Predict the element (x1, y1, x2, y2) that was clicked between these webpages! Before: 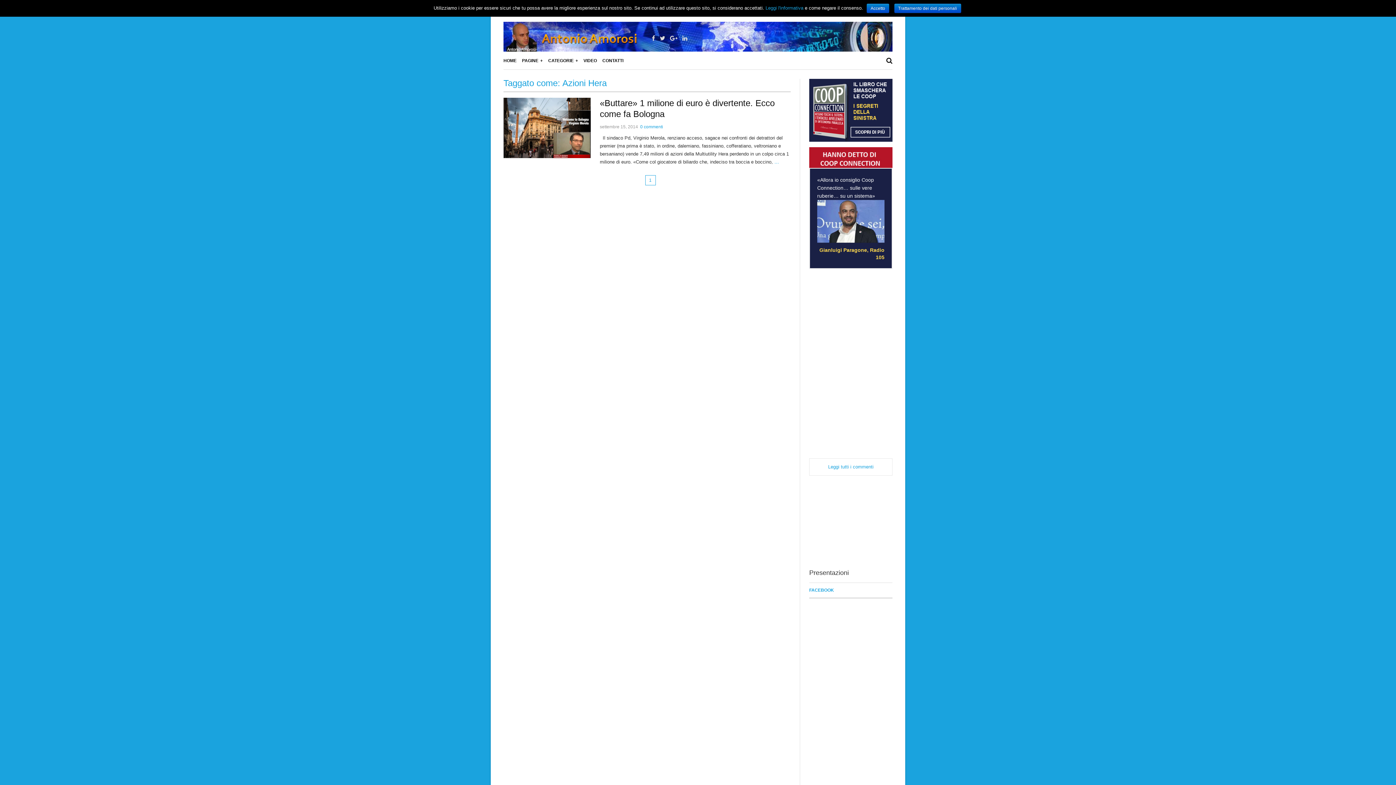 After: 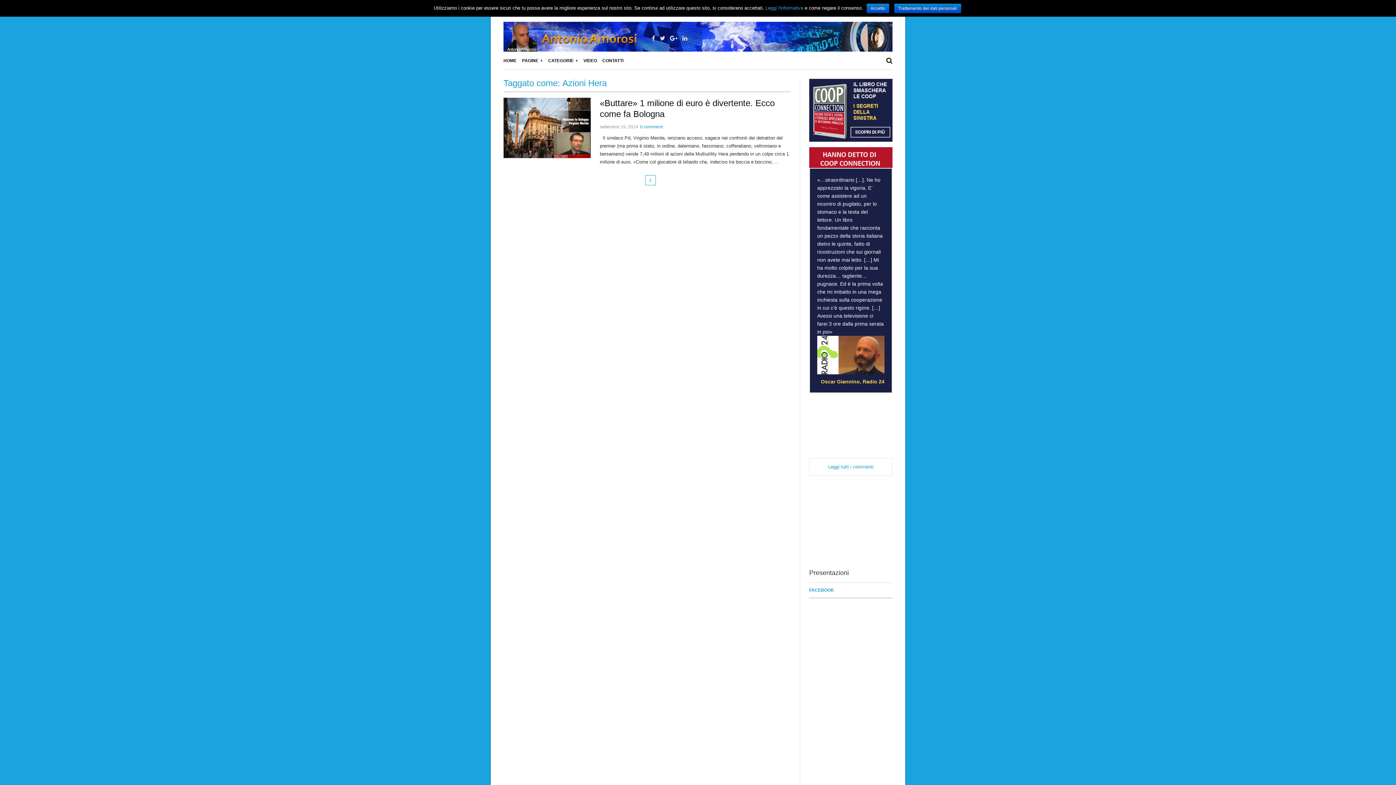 Action: bbox: (670, 35, 677, 41)